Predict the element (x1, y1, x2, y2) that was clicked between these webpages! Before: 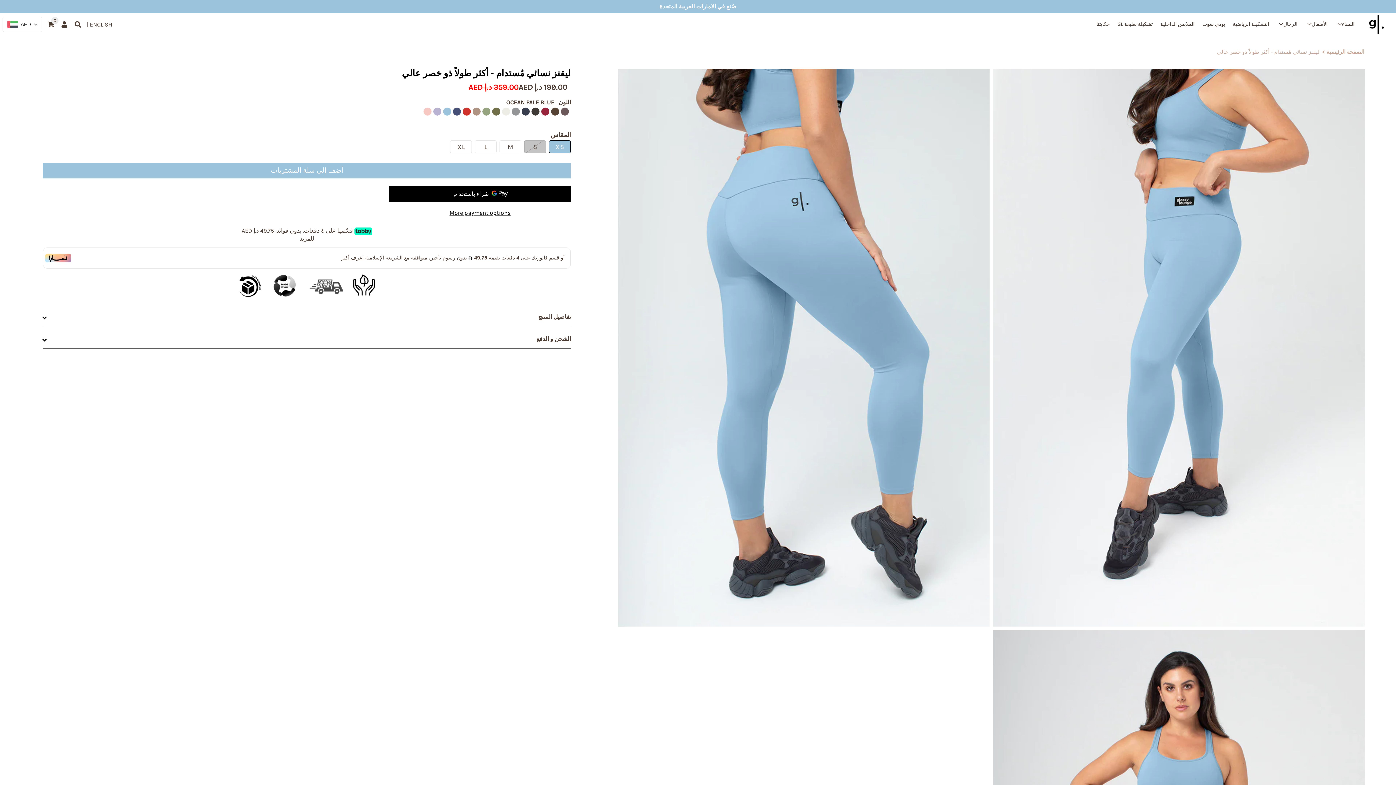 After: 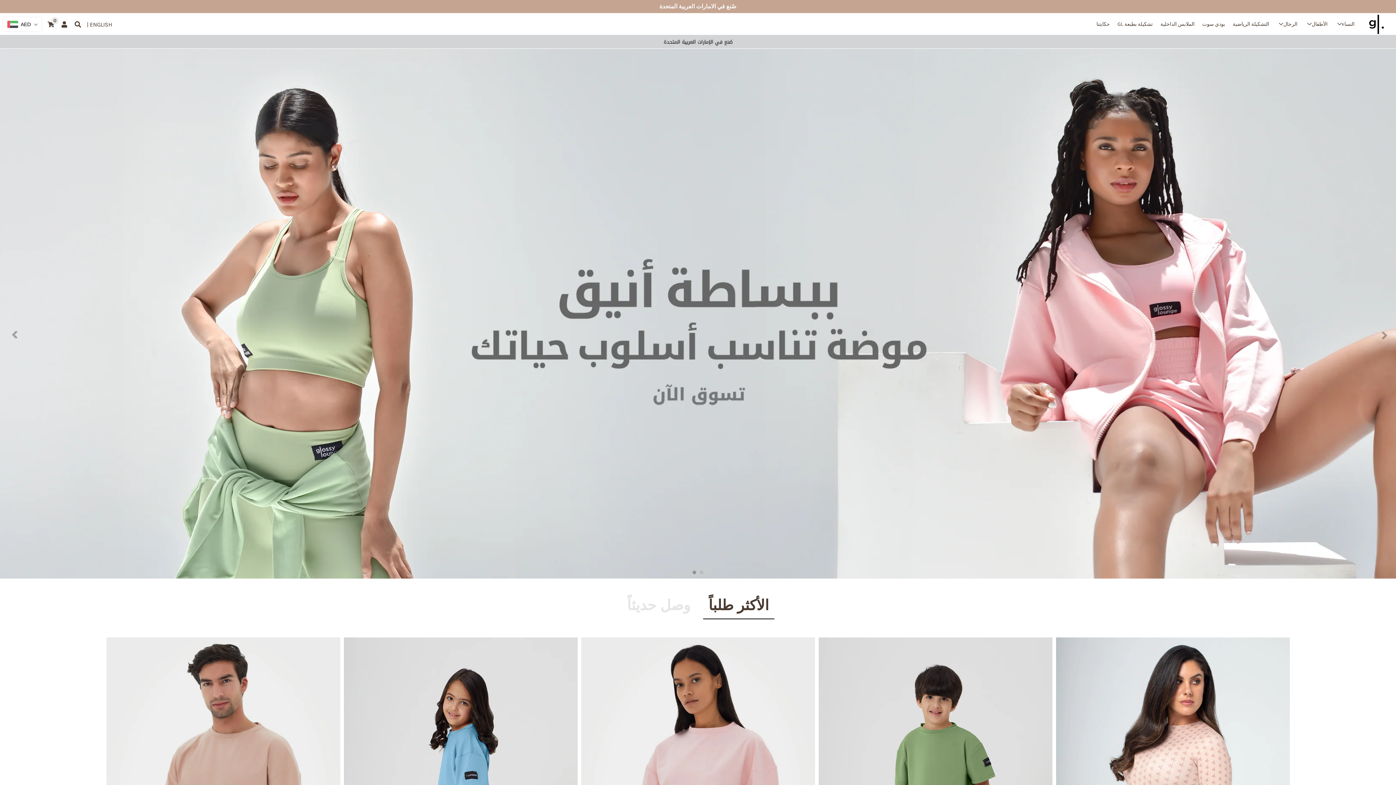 Action: label: الصفحة الرئيسية > bbox: (1322, 48, 1364, 55)